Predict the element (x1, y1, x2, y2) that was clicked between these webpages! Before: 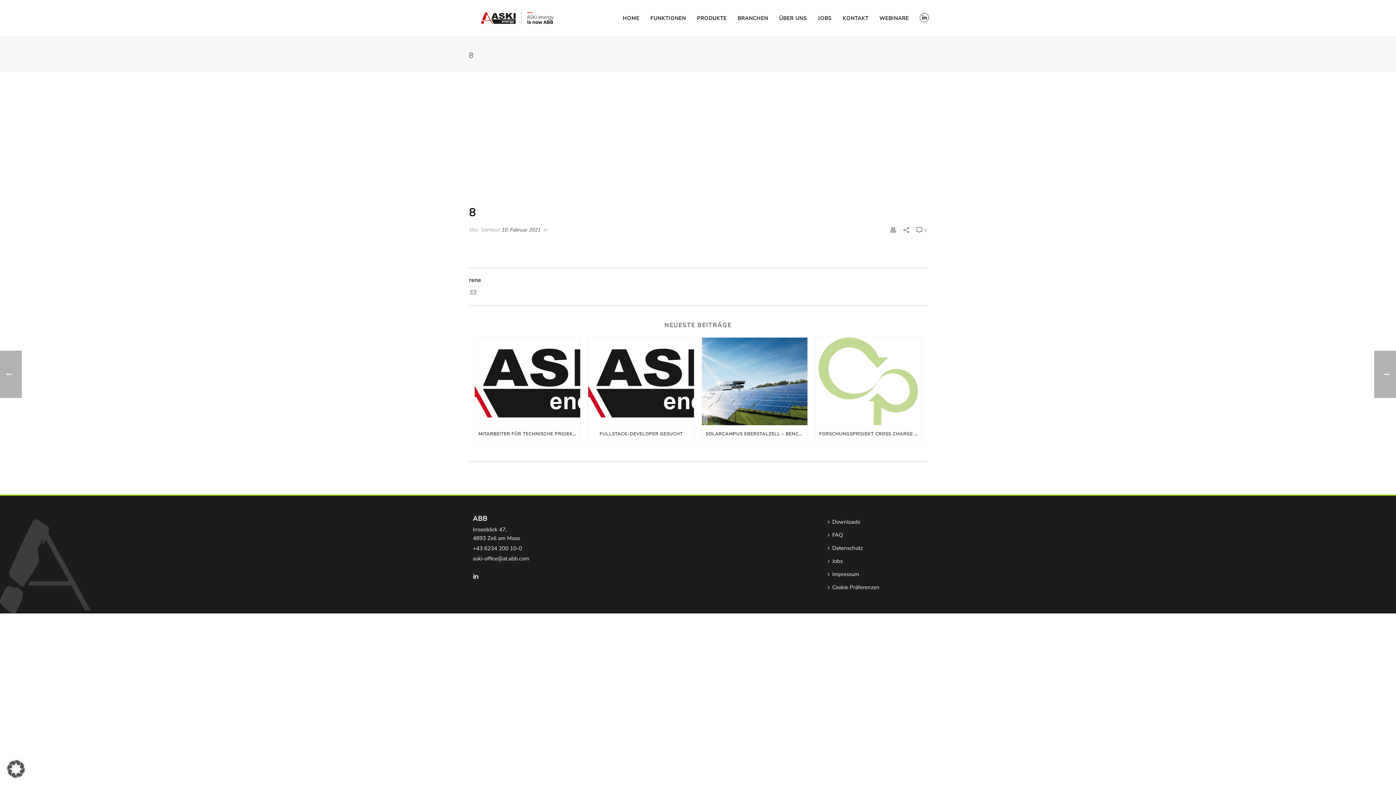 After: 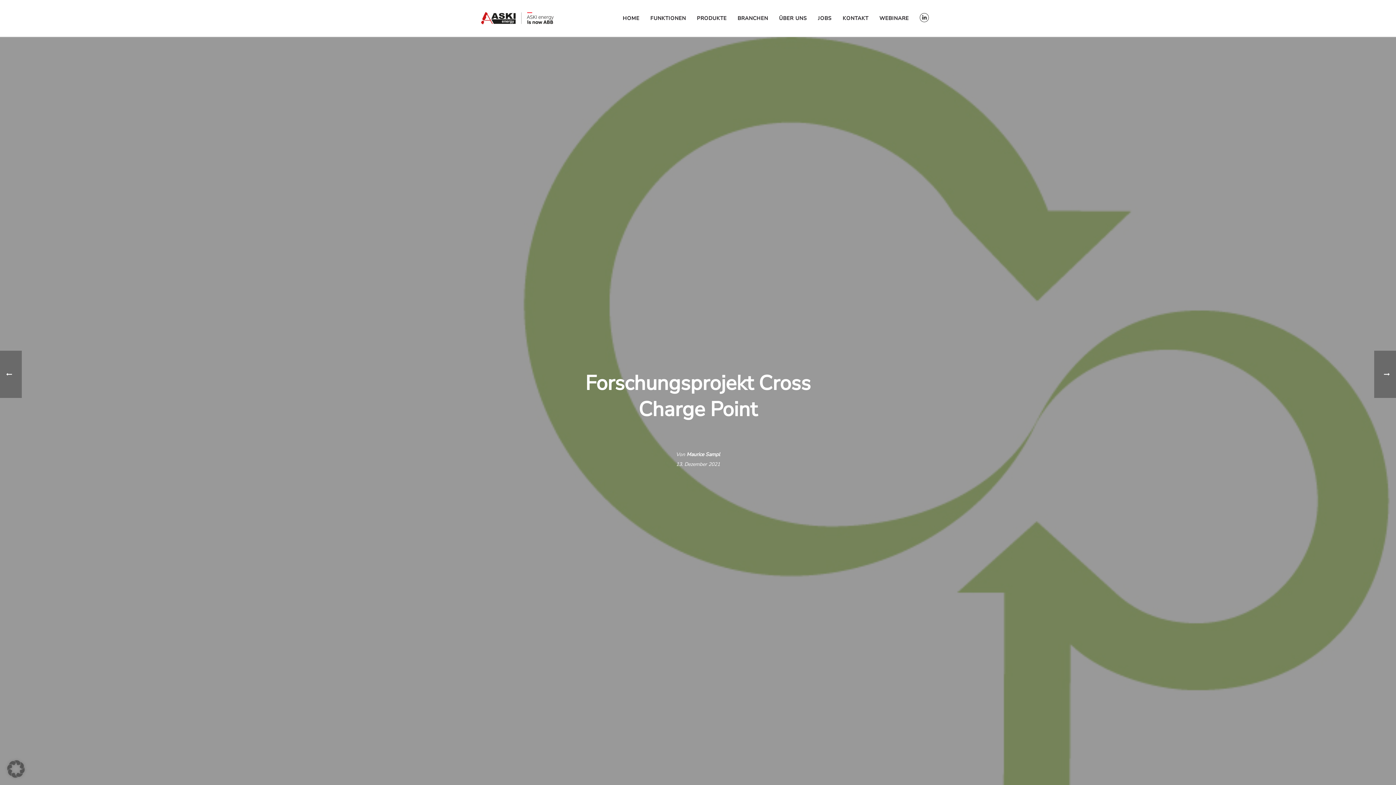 Action: bbox: (815, 337, 921, 425)